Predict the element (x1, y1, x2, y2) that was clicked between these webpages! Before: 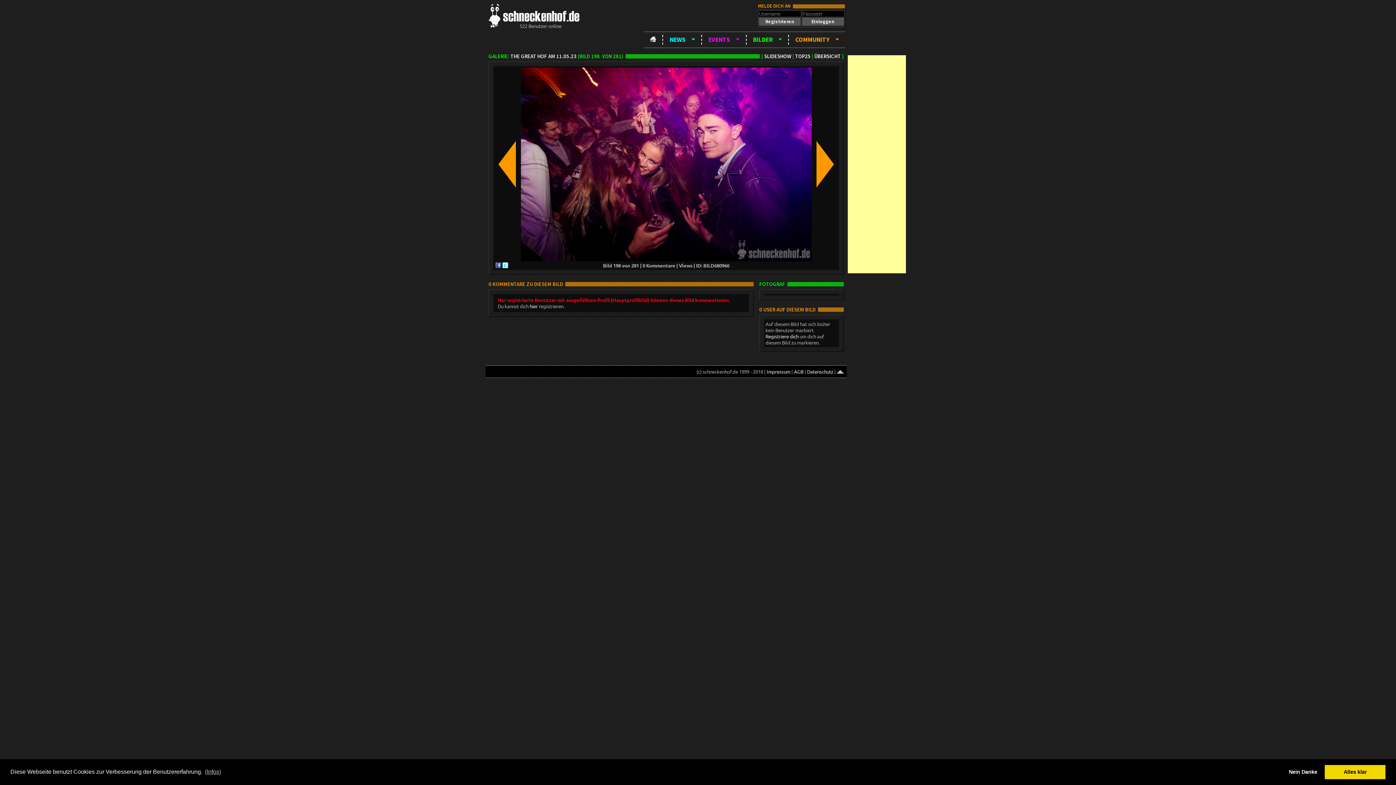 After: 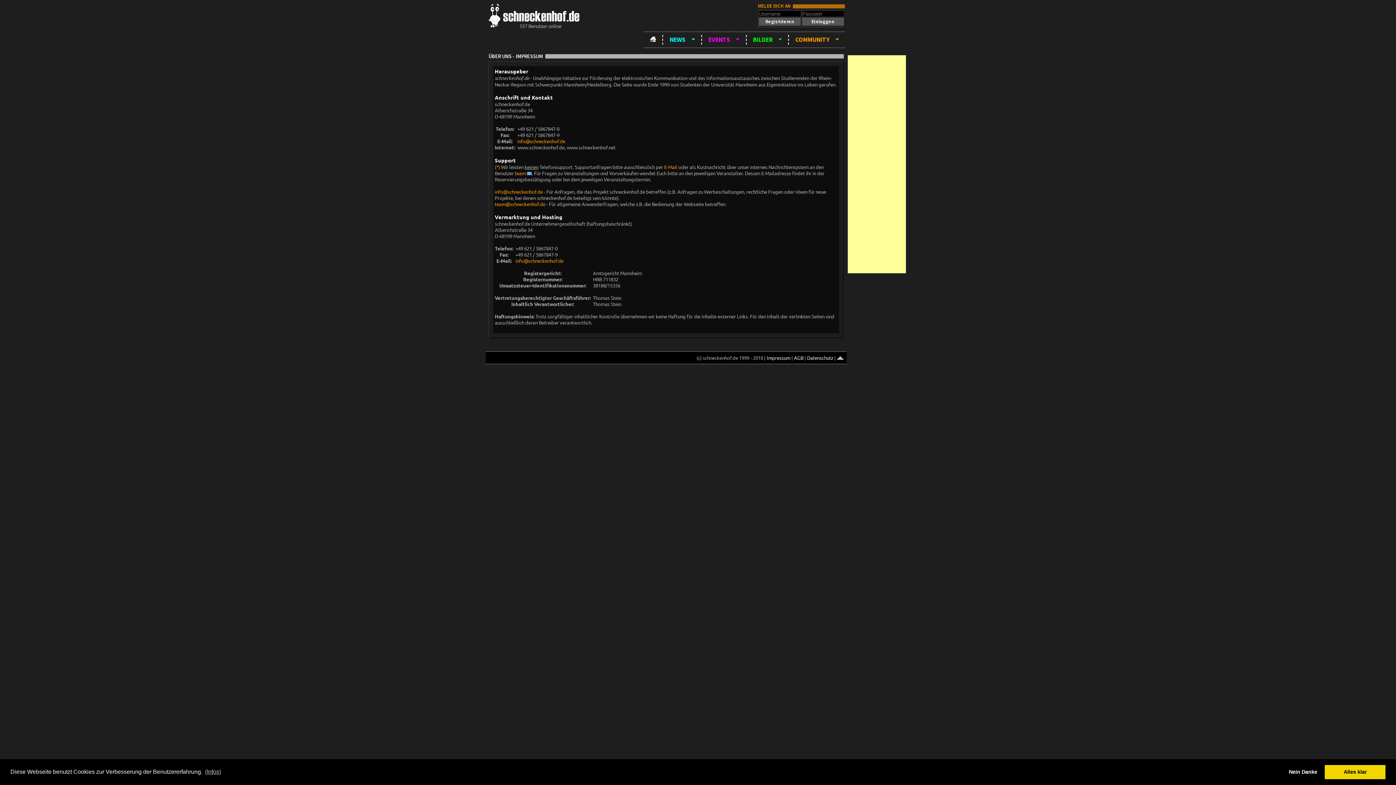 Action: bbox: (766, 368, 790, 374) label: Impressum